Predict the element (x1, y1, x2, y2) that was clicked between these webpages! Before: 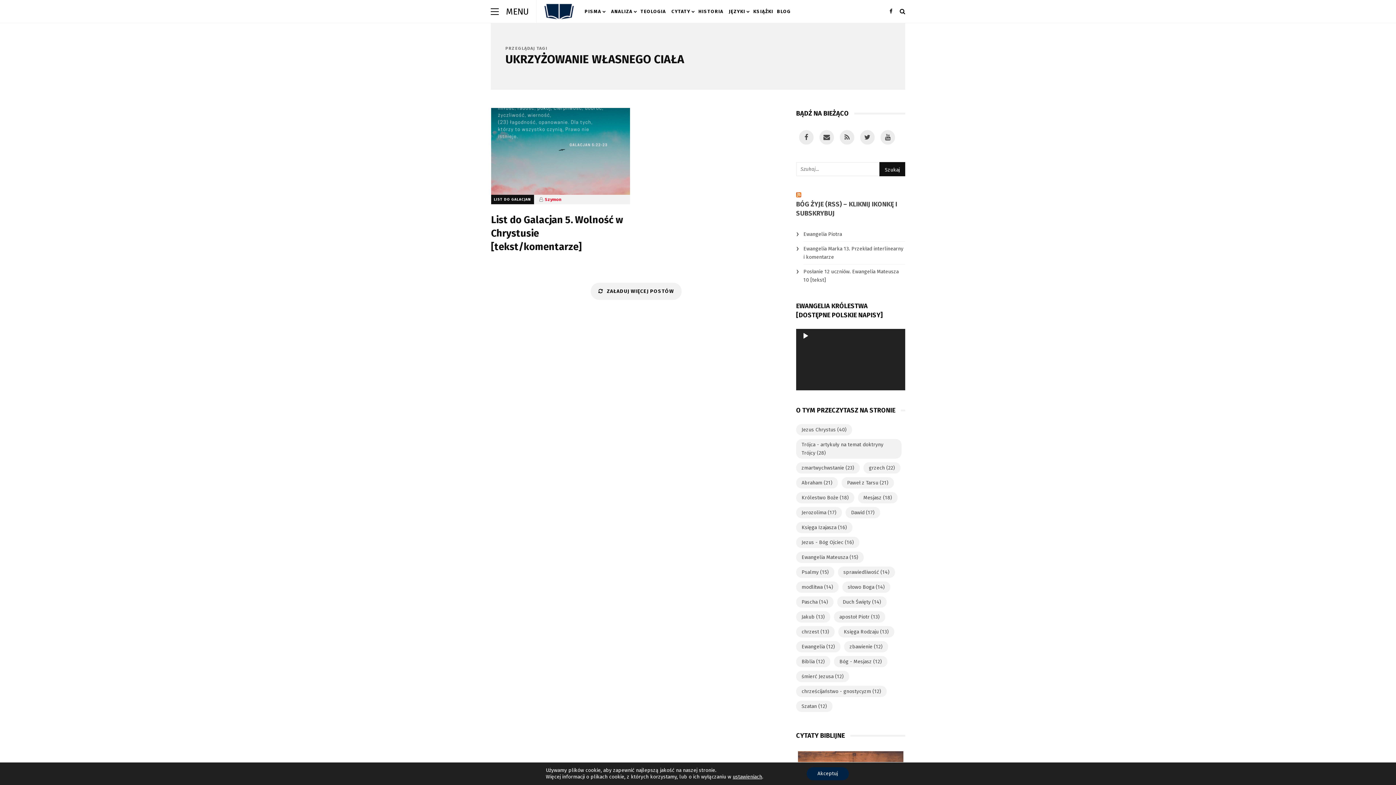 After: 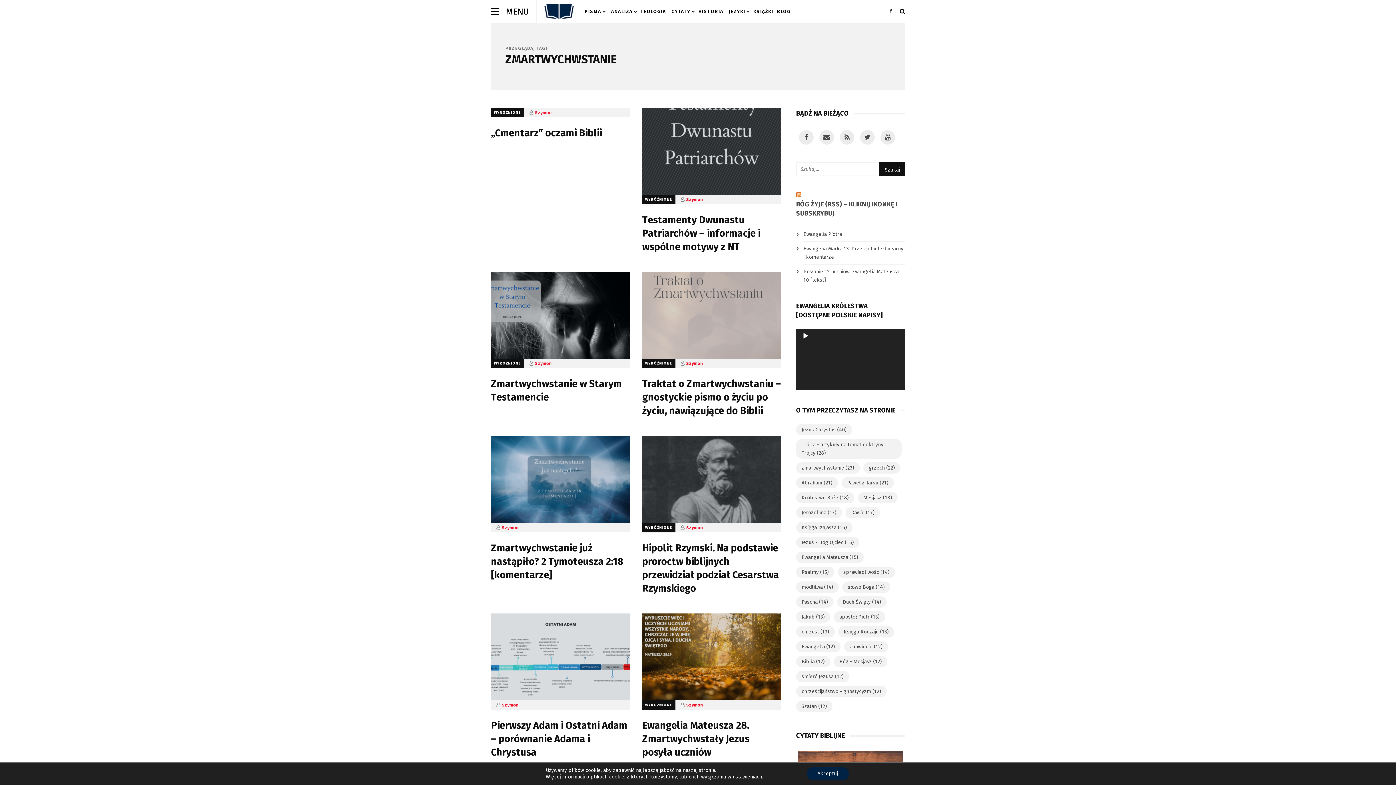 Action: bbox: (796, 462, 860, 473) label: zmartwychwstanie (23 elementy)